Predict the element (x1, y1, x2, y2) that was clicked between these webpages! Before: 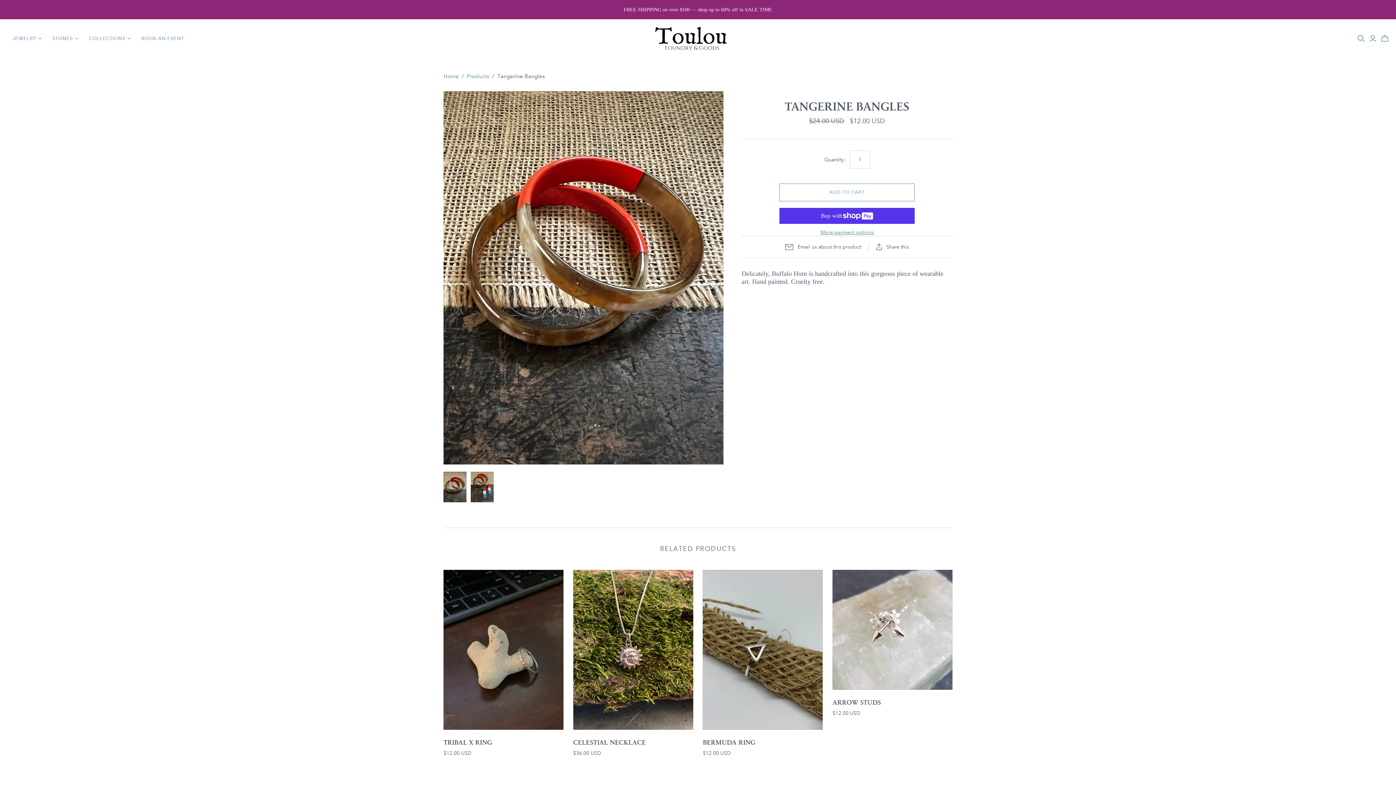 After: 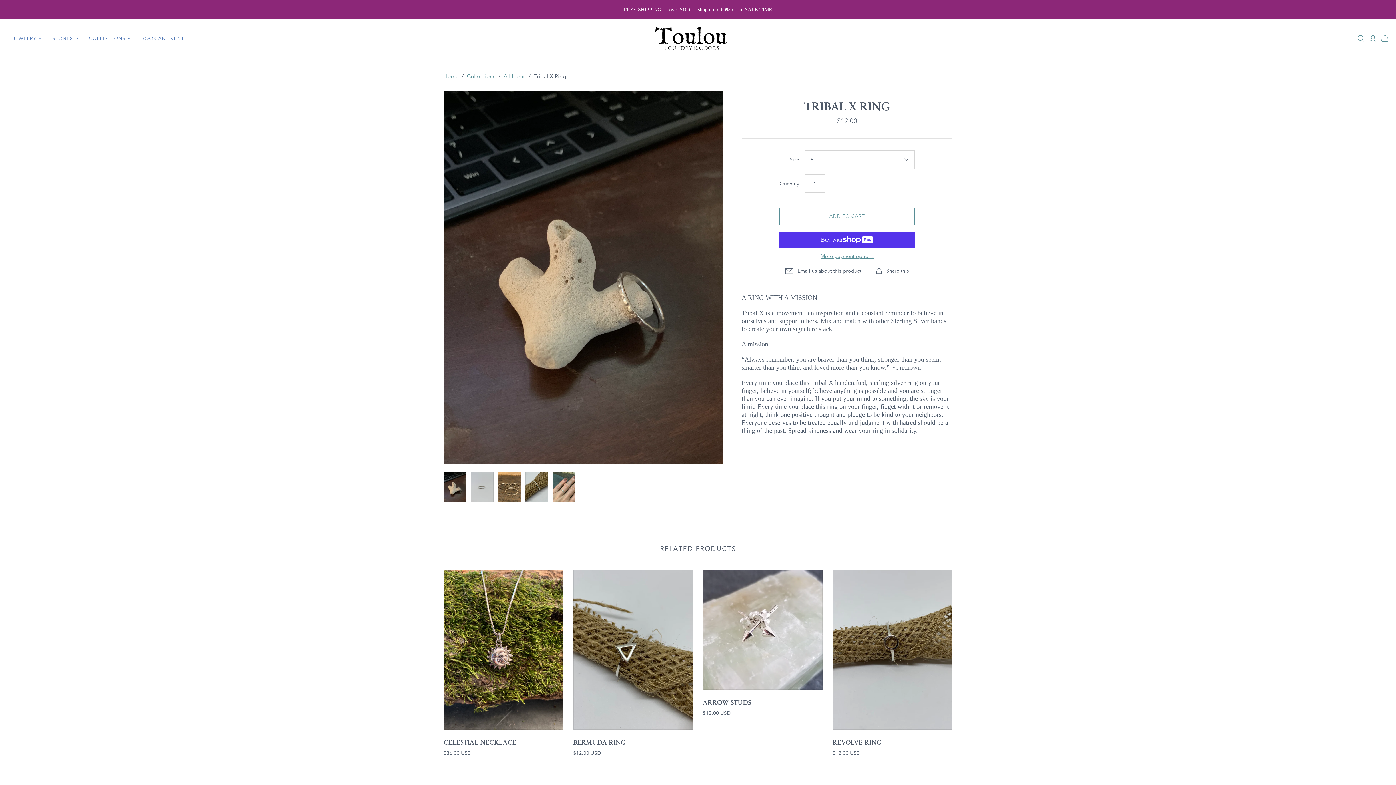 Action: bbox: (443, 570, 563, 730)